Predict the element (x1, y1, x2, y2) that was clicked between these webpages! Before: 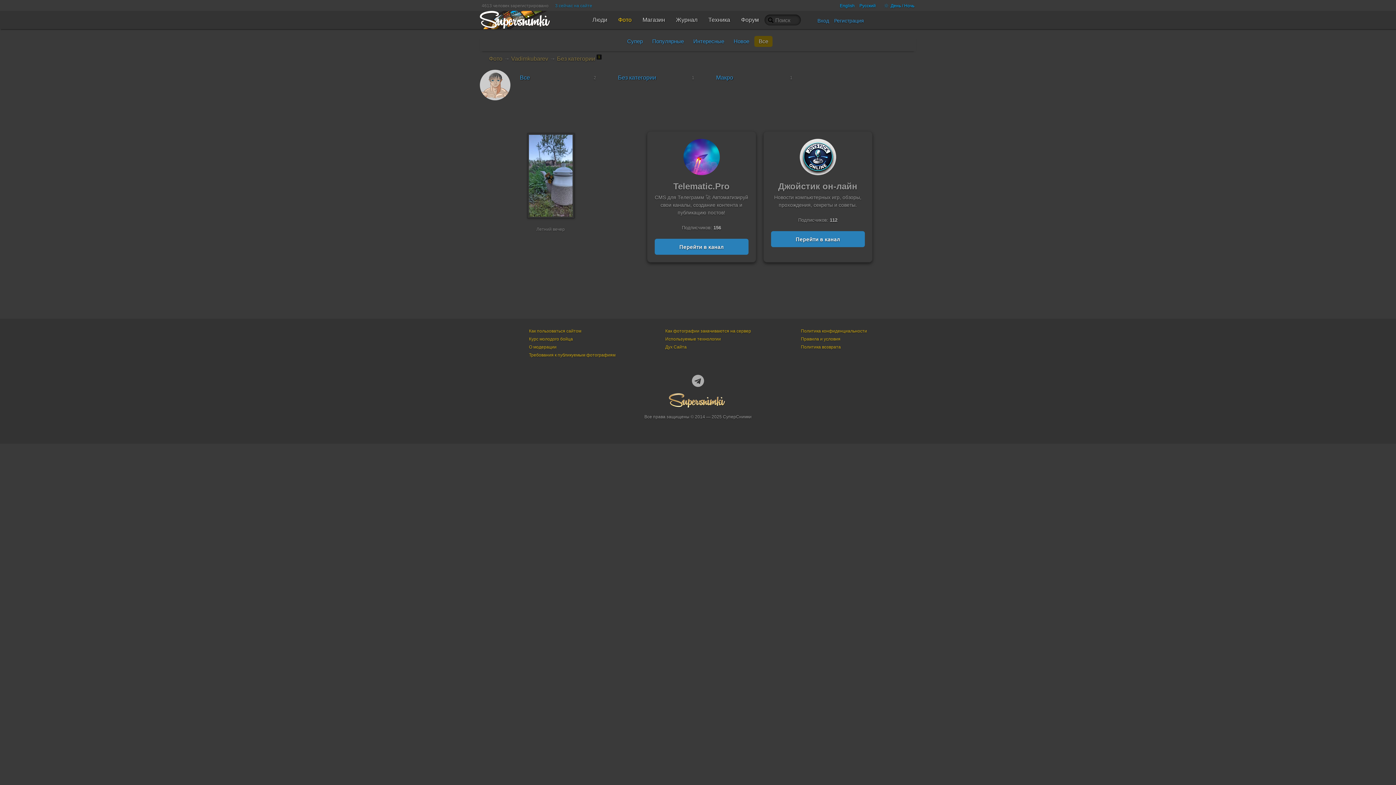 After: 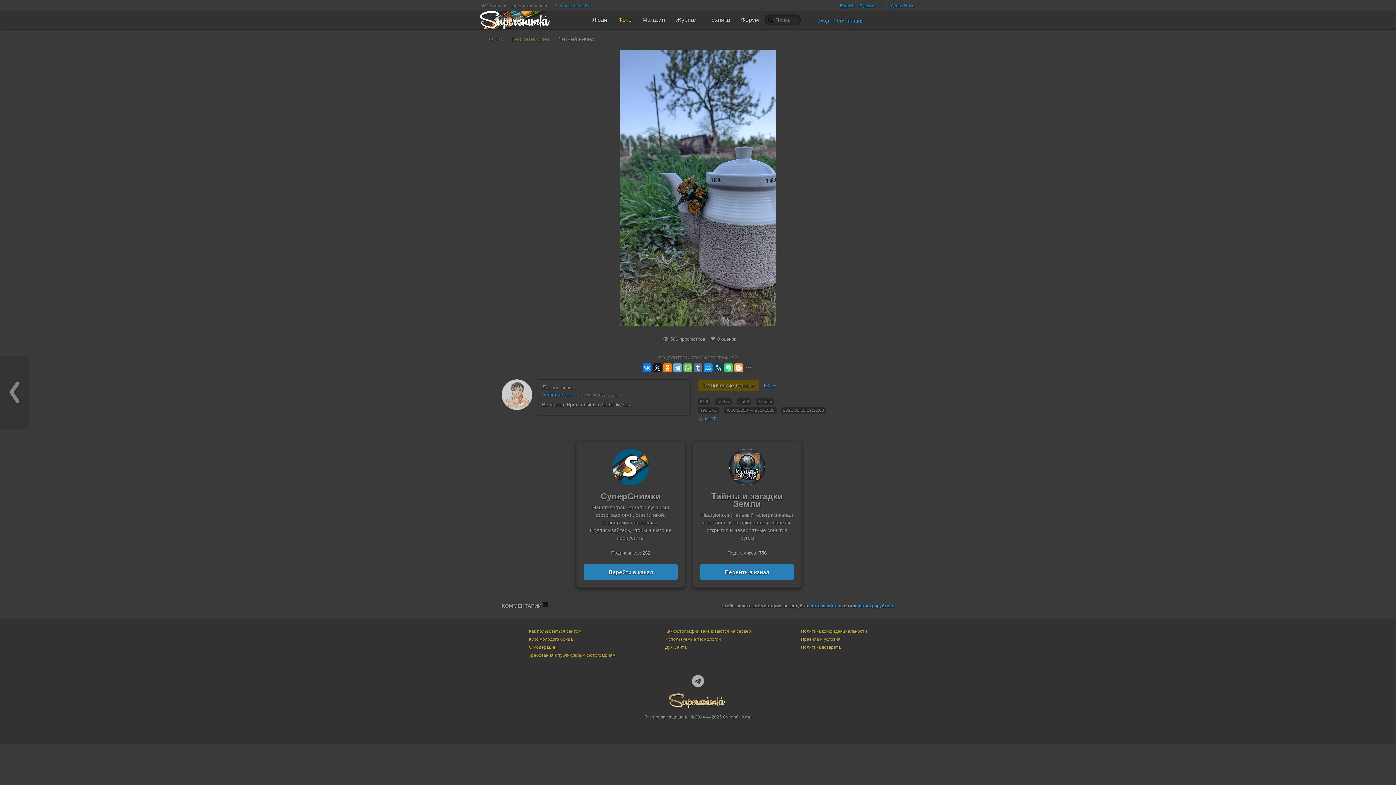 Action: label: Летний вечер bbox: (536, 226, 564, 232)